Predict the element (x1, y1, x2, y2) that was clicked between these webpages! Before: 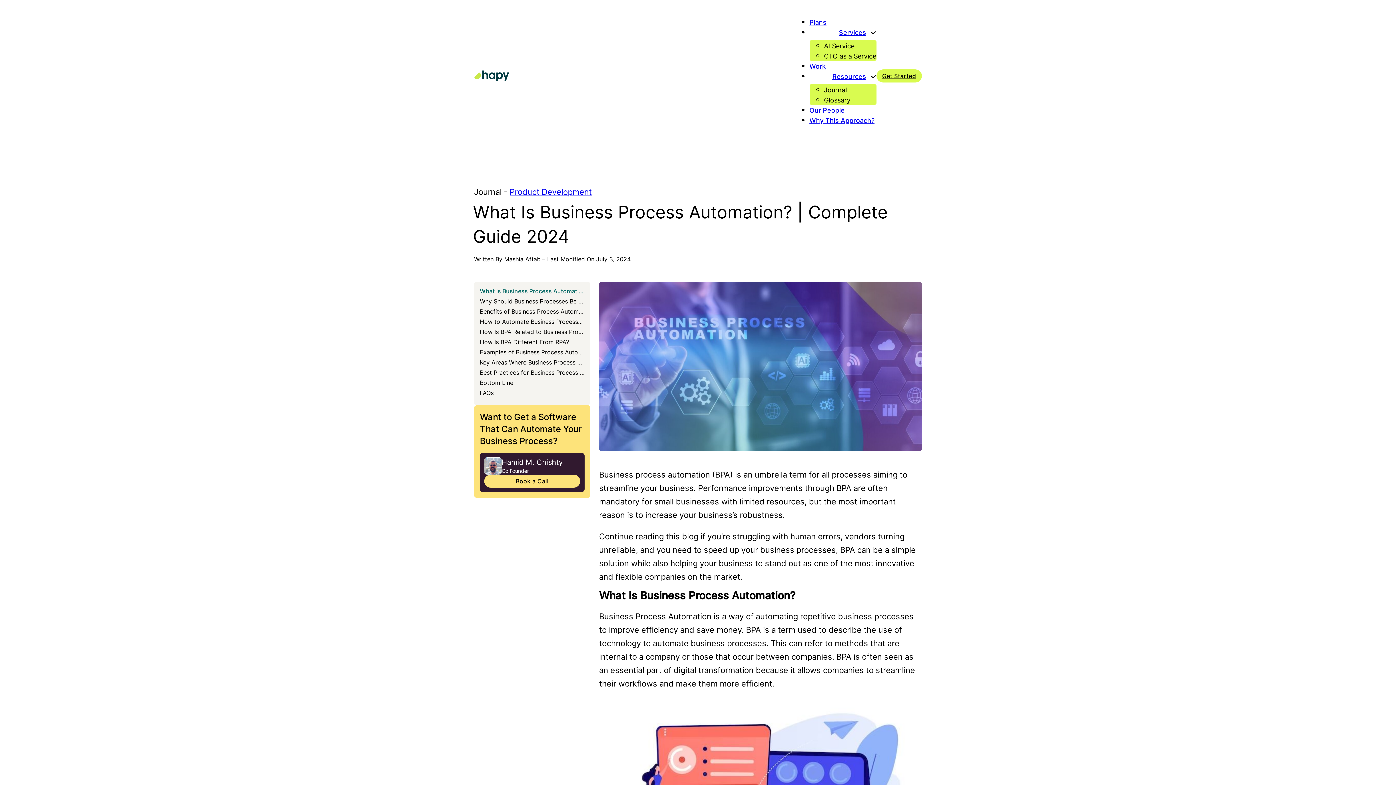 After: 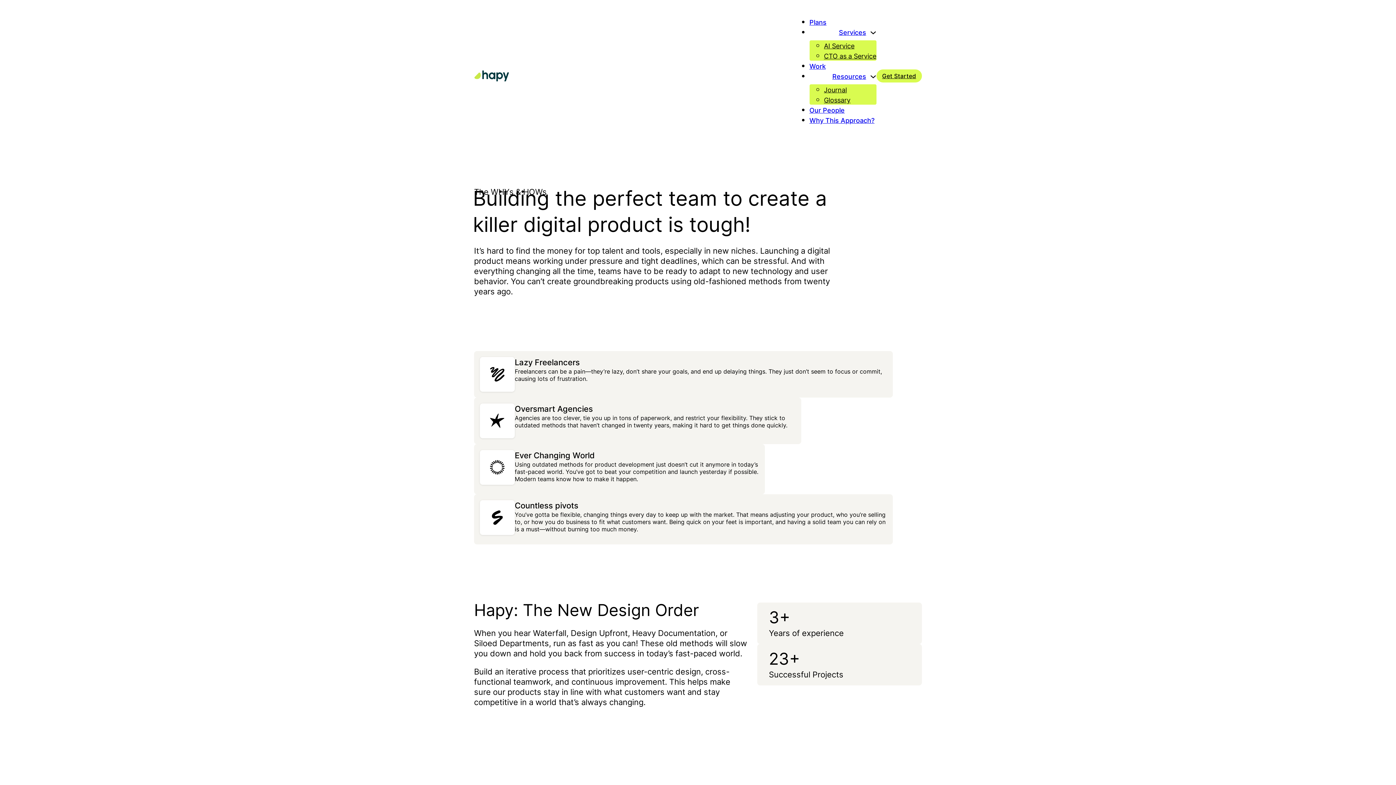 Action: label: Why This Approach? bbox: (809, 116, 874, 124)